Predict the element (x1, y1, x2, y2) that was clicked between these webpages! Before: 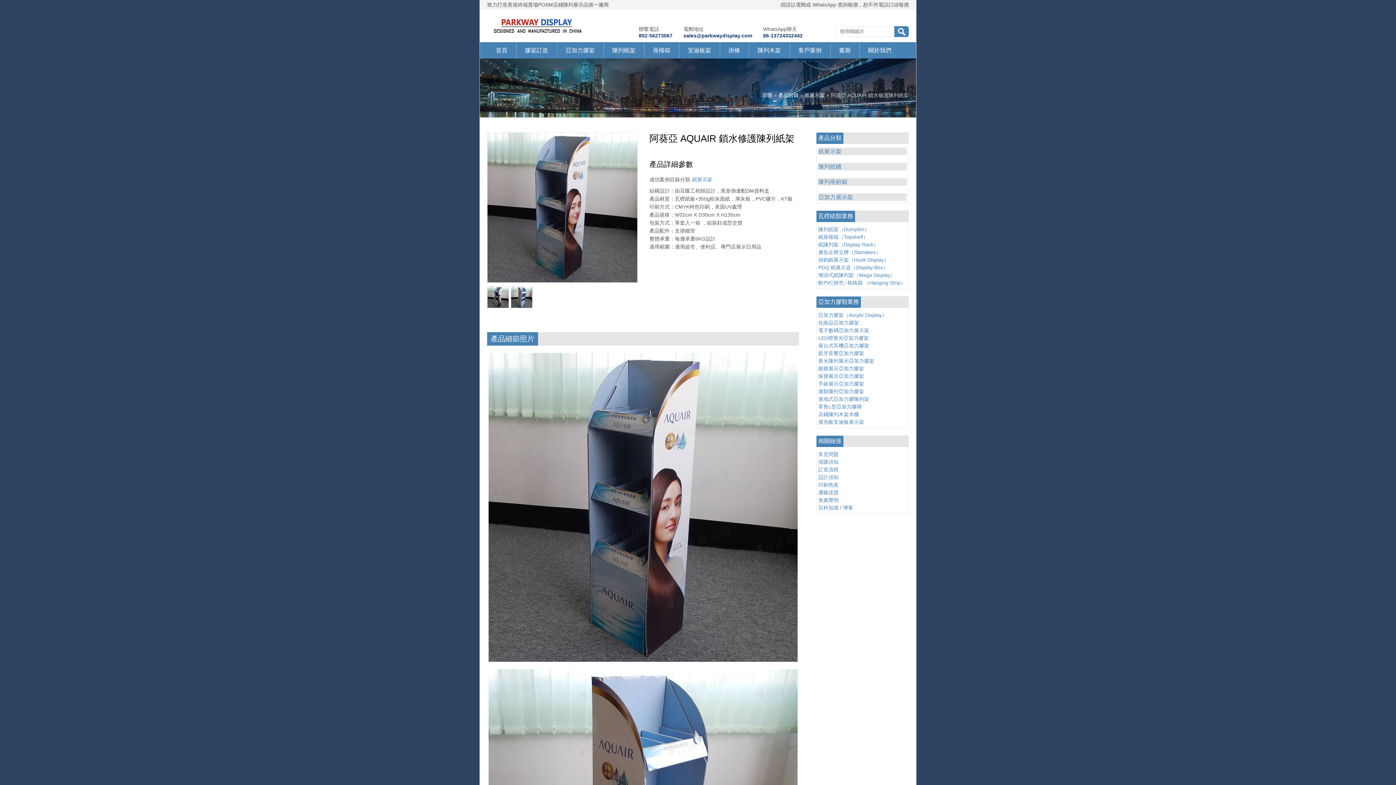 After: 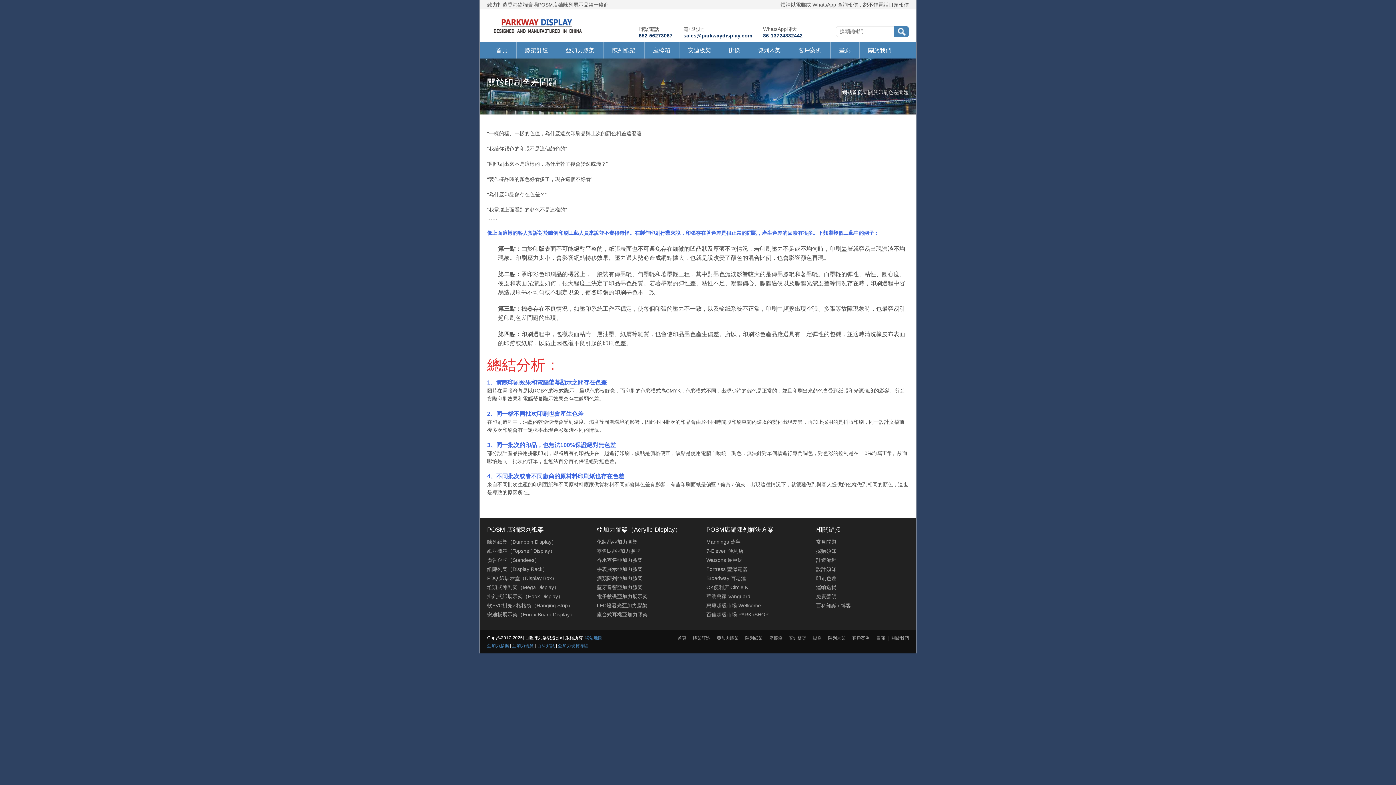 Action: label: 印刷色差 bbox: (818, 482, 838, 488)